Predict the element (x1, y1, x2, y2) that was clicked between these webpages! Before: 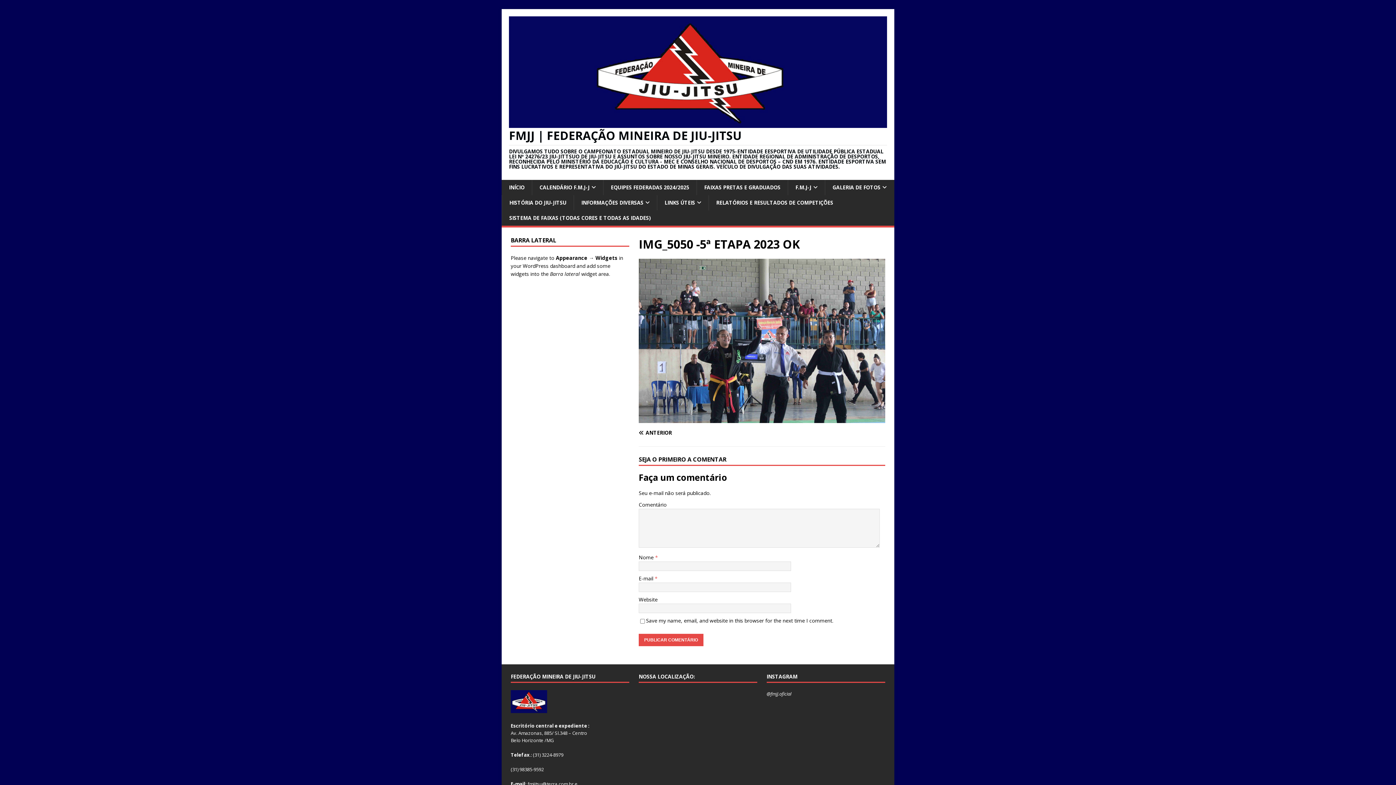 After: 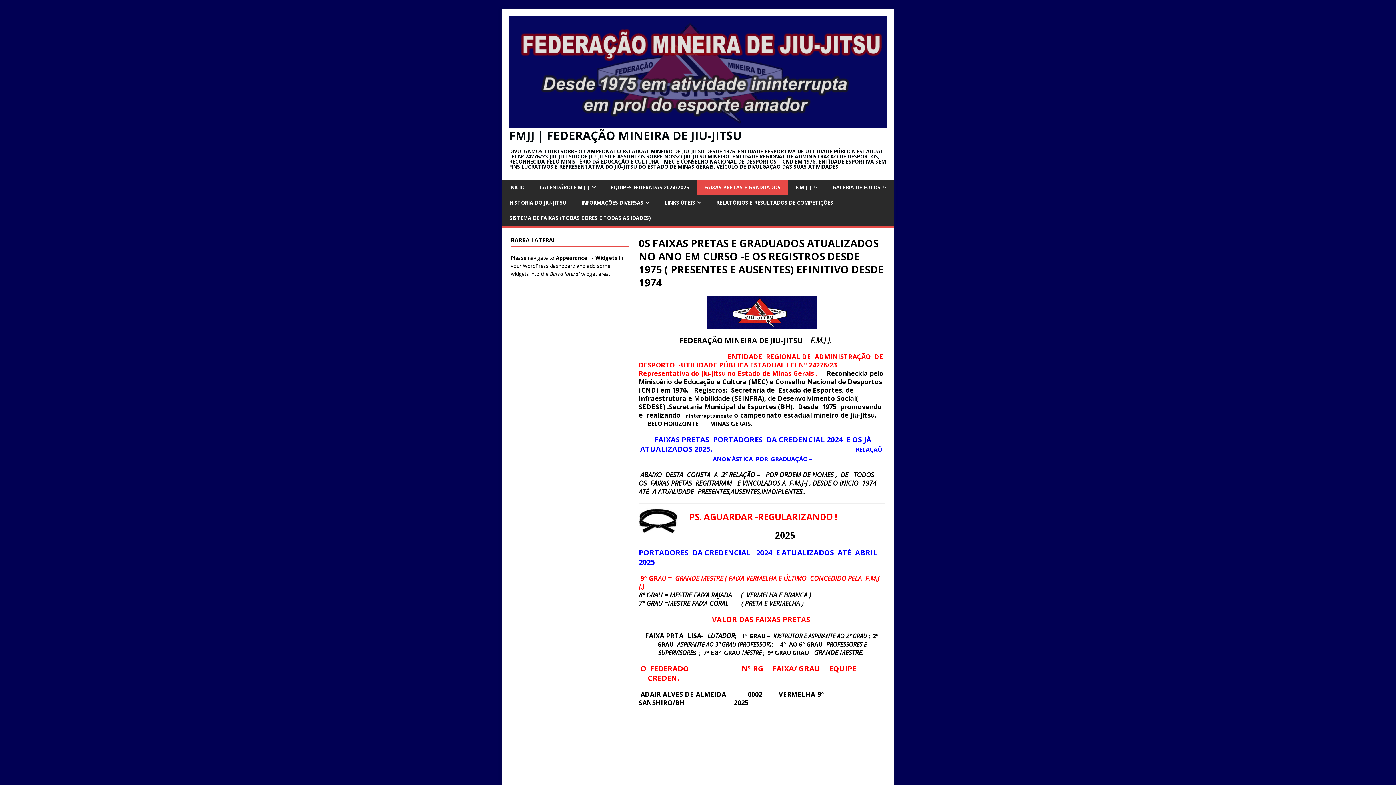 Action: bbox: (696, 180, 788, 195) label: FAIXAS PRETAS E GRADUADOS